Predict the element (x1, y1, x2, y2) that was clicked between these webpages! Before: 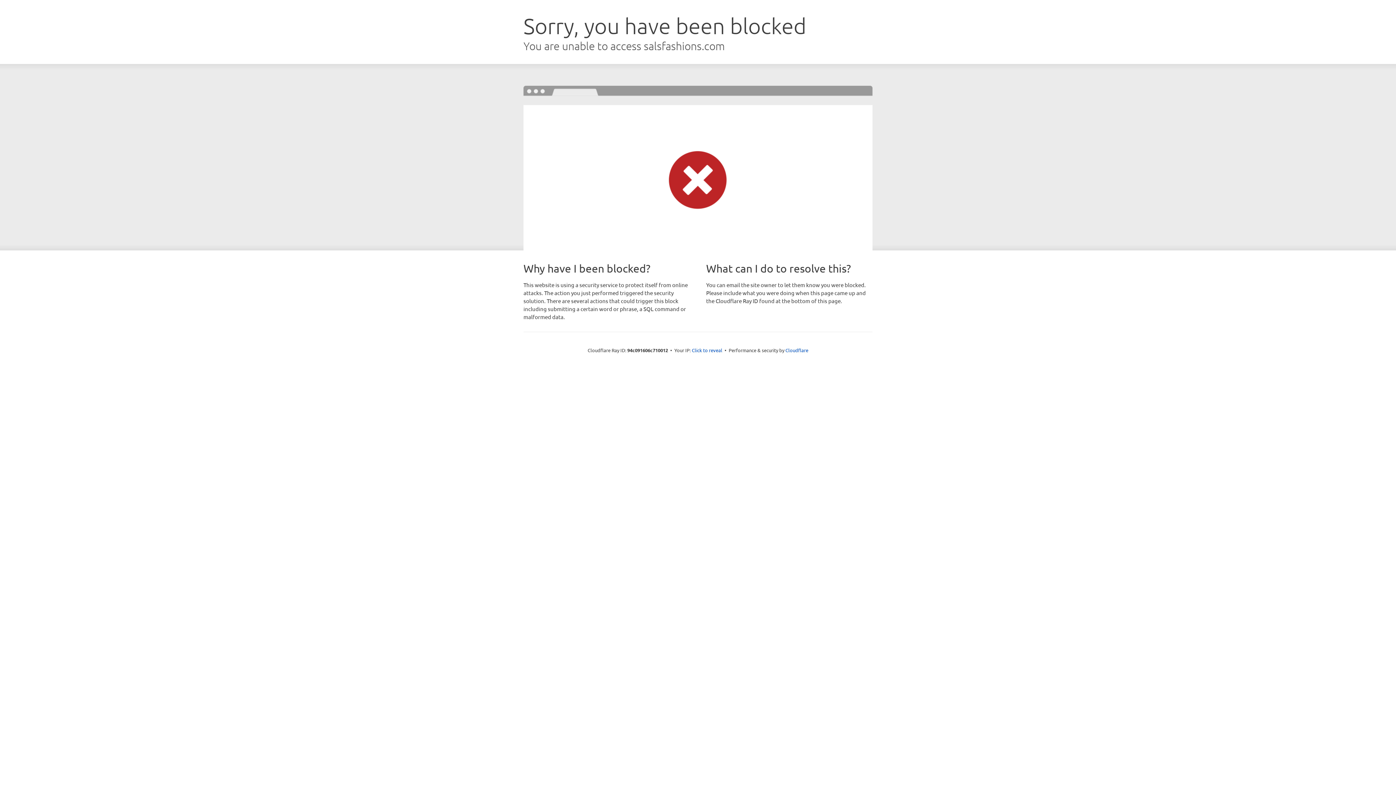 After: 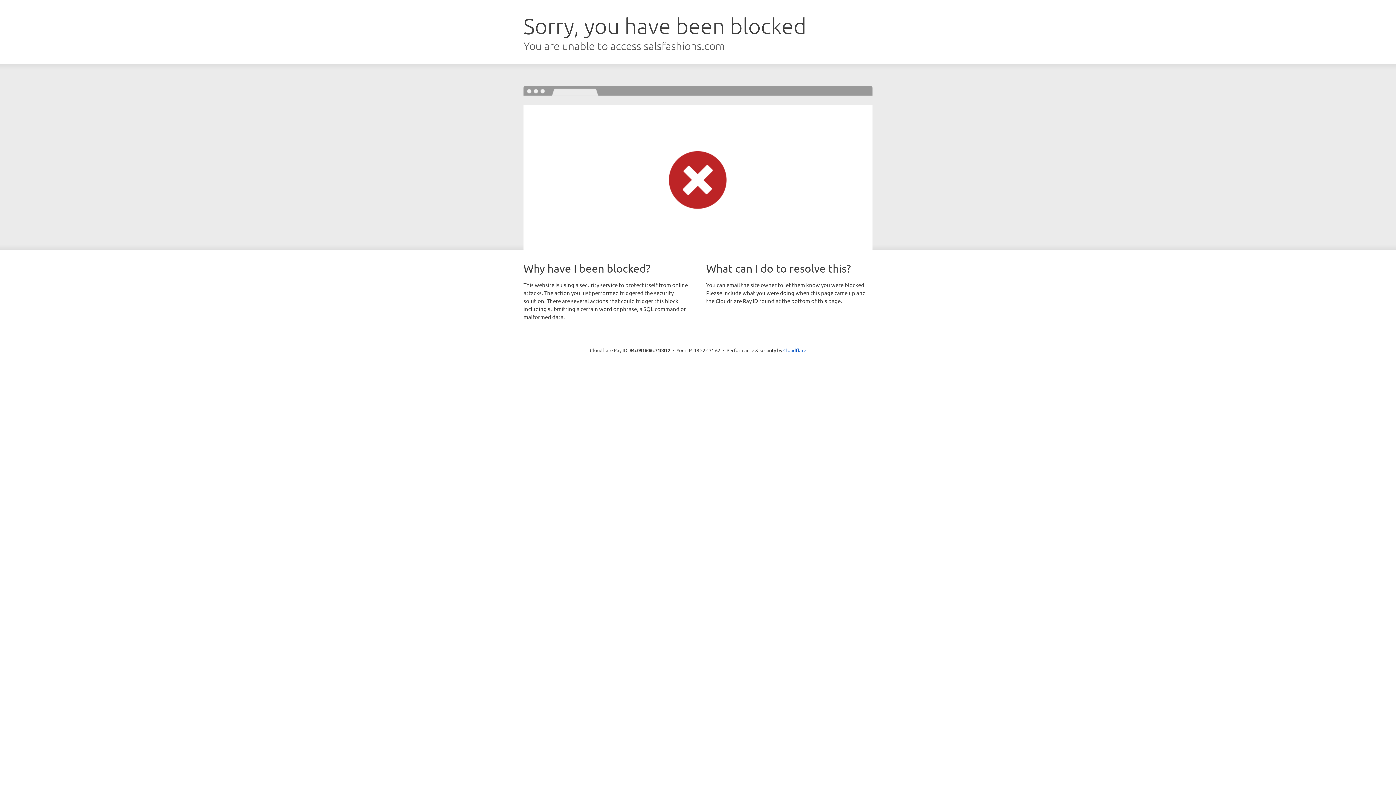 Action: bbox: (692, 346, 722, 353) label: Click to reveal